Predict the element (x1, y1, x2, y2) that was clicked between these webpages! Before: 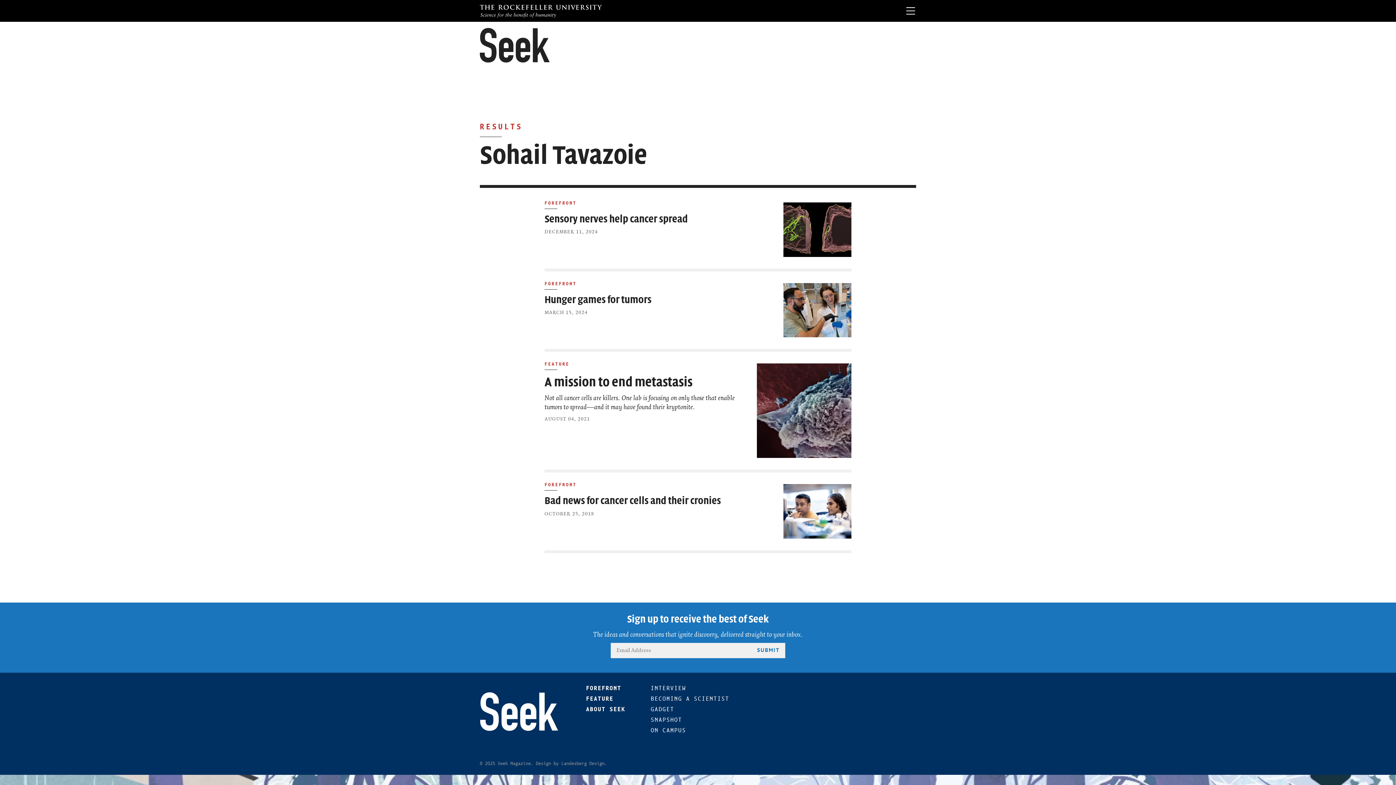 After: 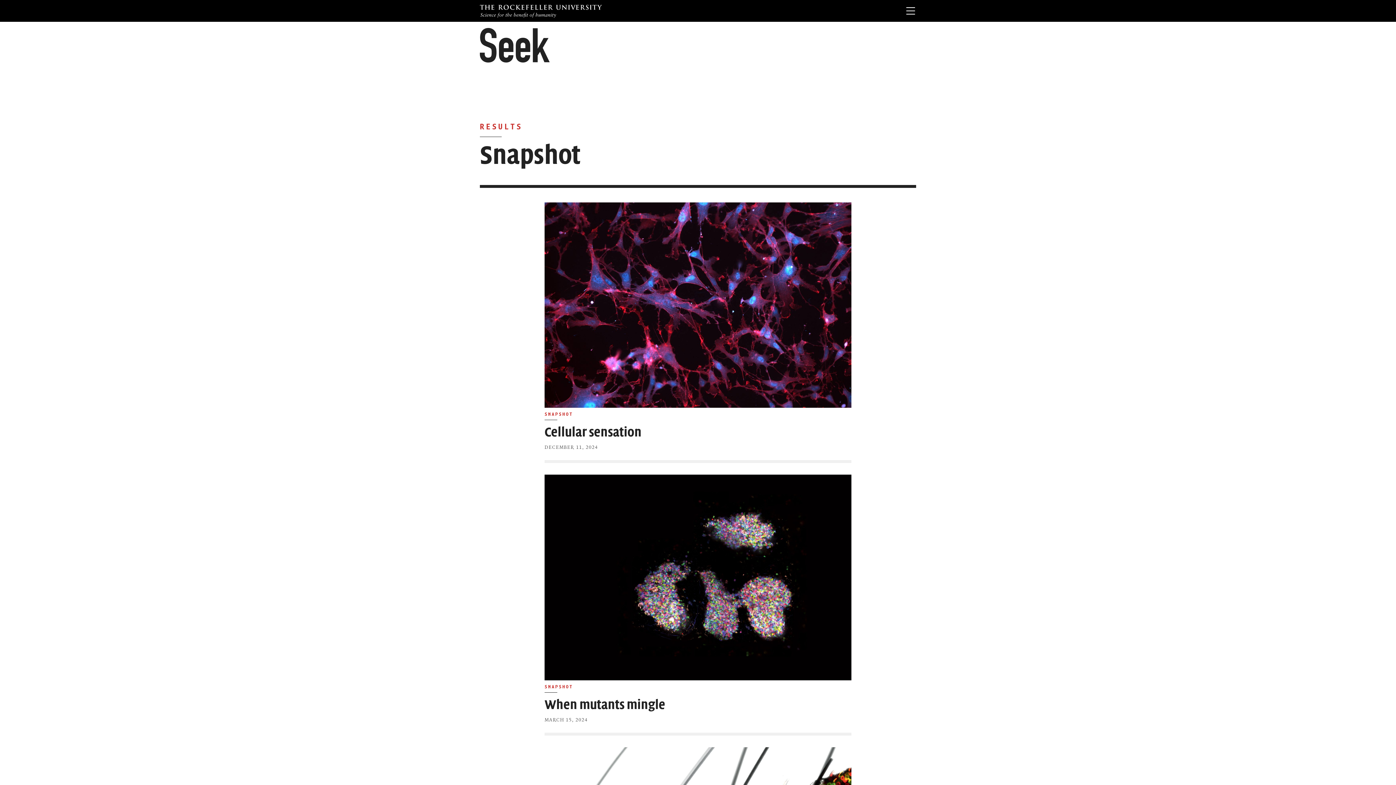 Action: bbox: (650, 716, 682, 723) label: SNAPSHOT